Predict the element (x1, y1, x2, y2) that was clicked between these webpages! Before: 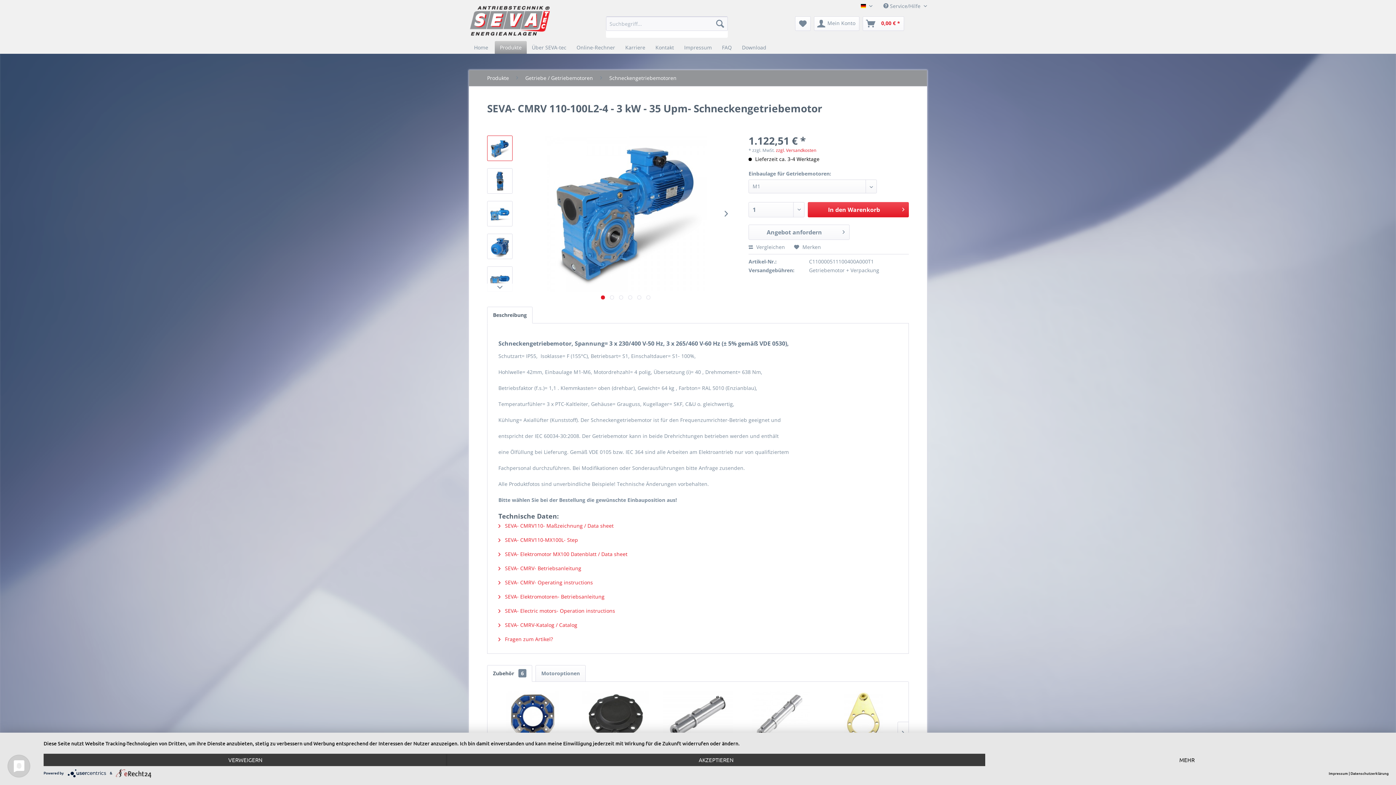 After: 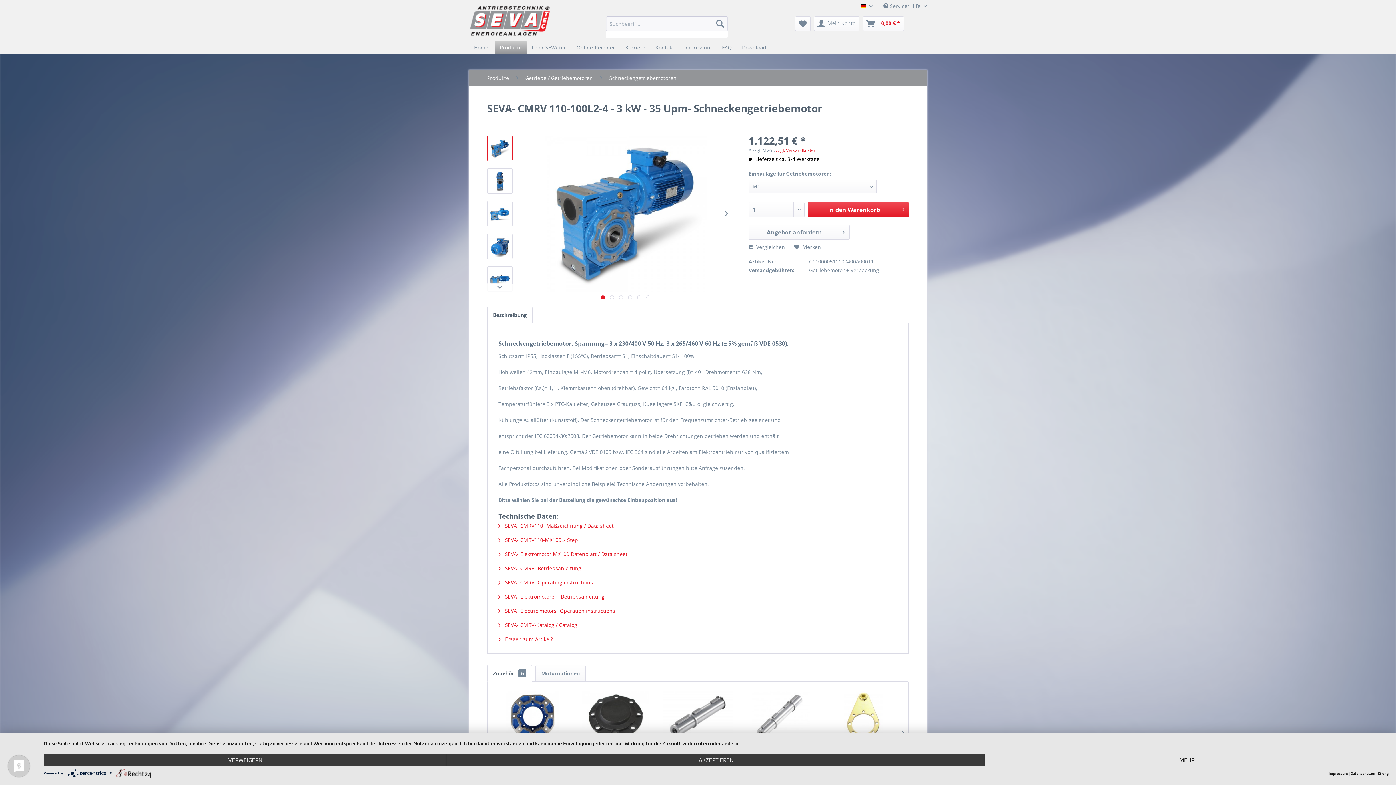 Action: bbox: (498, 522, 613, 529) label:  SEVA- CMRV110- Maßzeichnung / Data sheet